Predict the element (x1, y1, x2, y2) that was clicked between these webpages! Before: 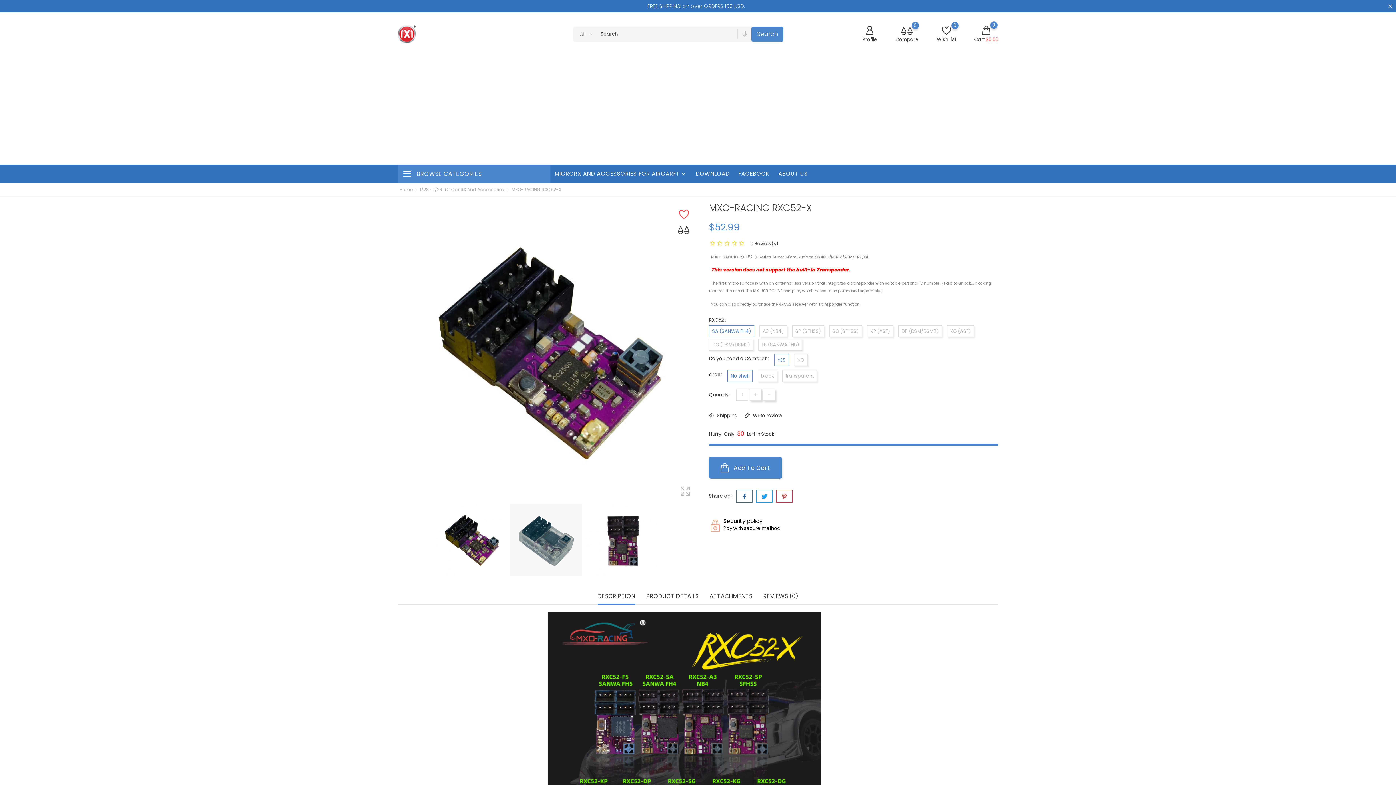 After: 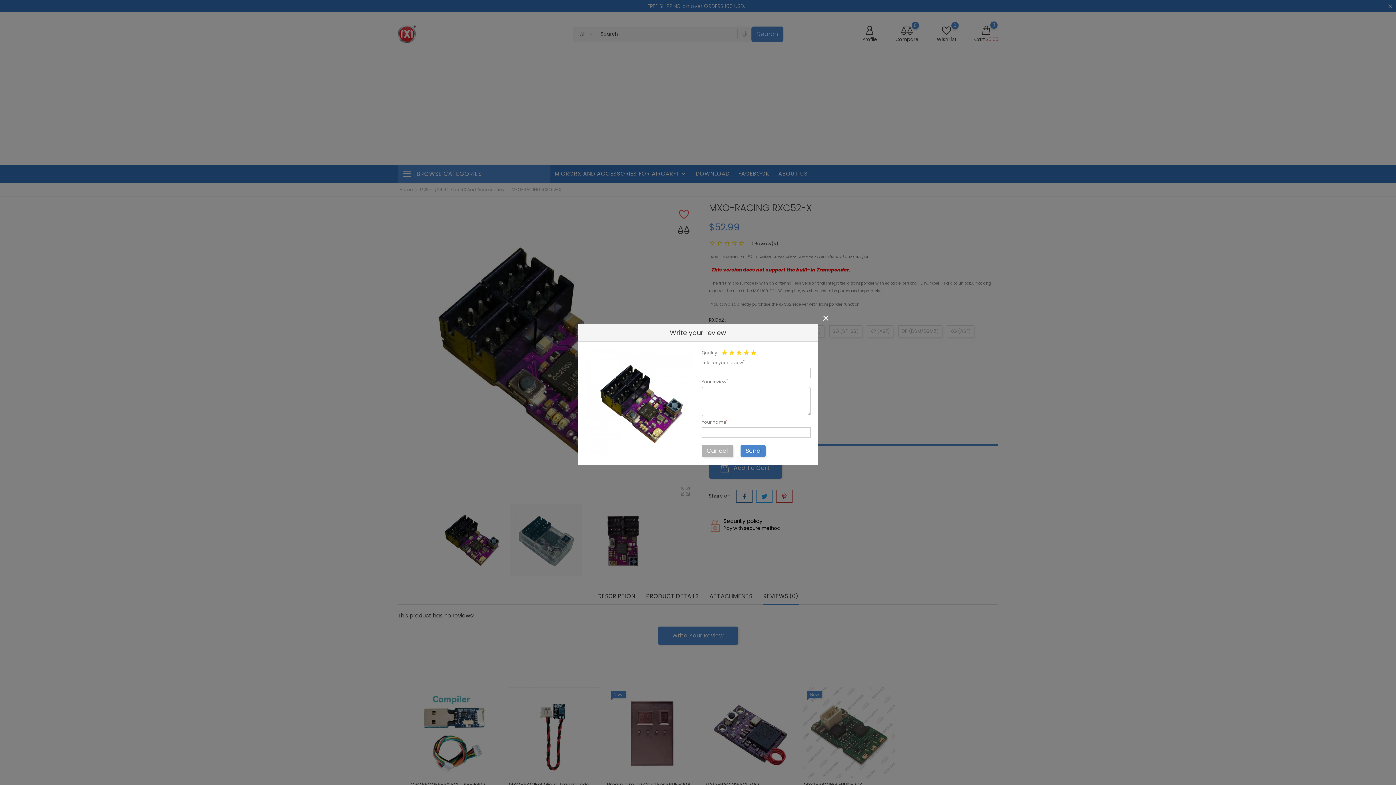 Action: bbox: (745, 412, 782, 419) label:  Write review